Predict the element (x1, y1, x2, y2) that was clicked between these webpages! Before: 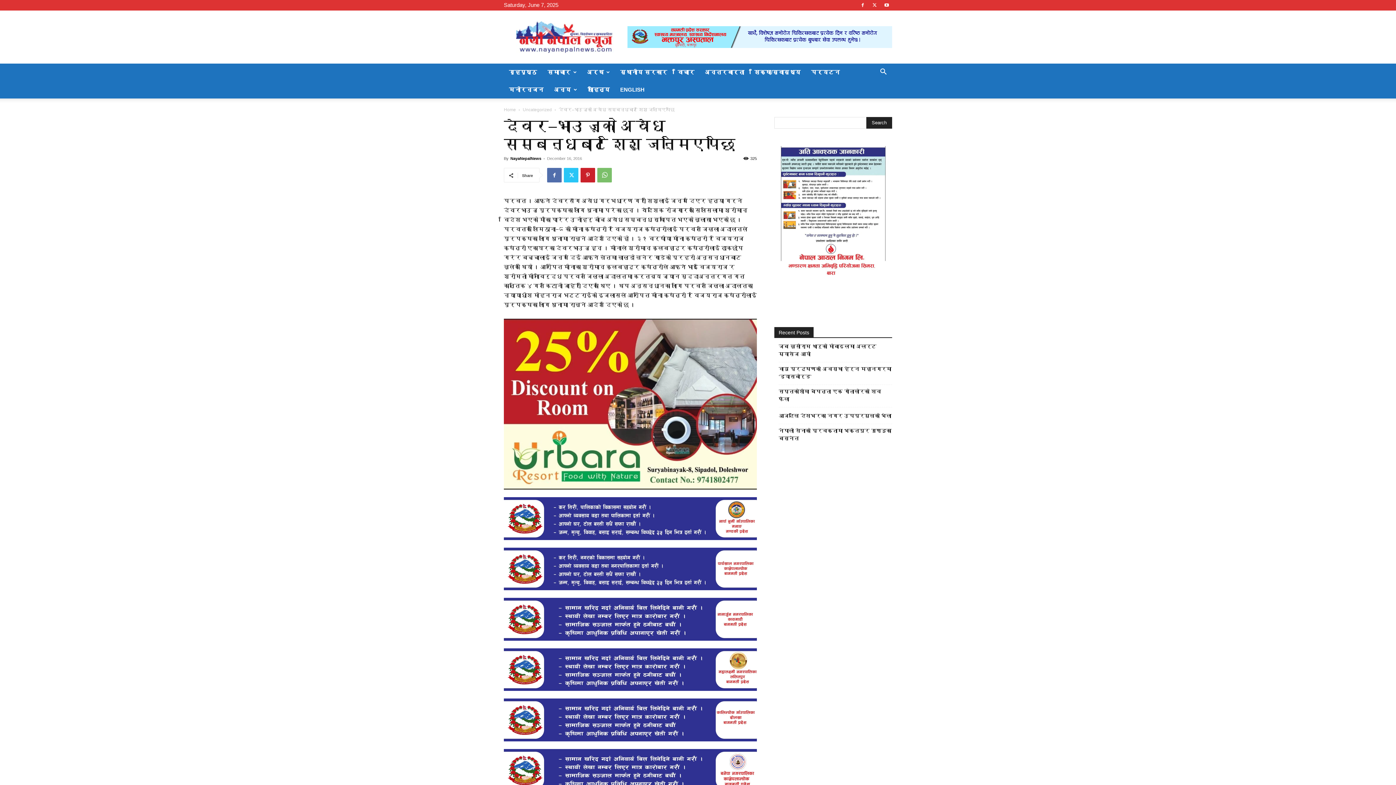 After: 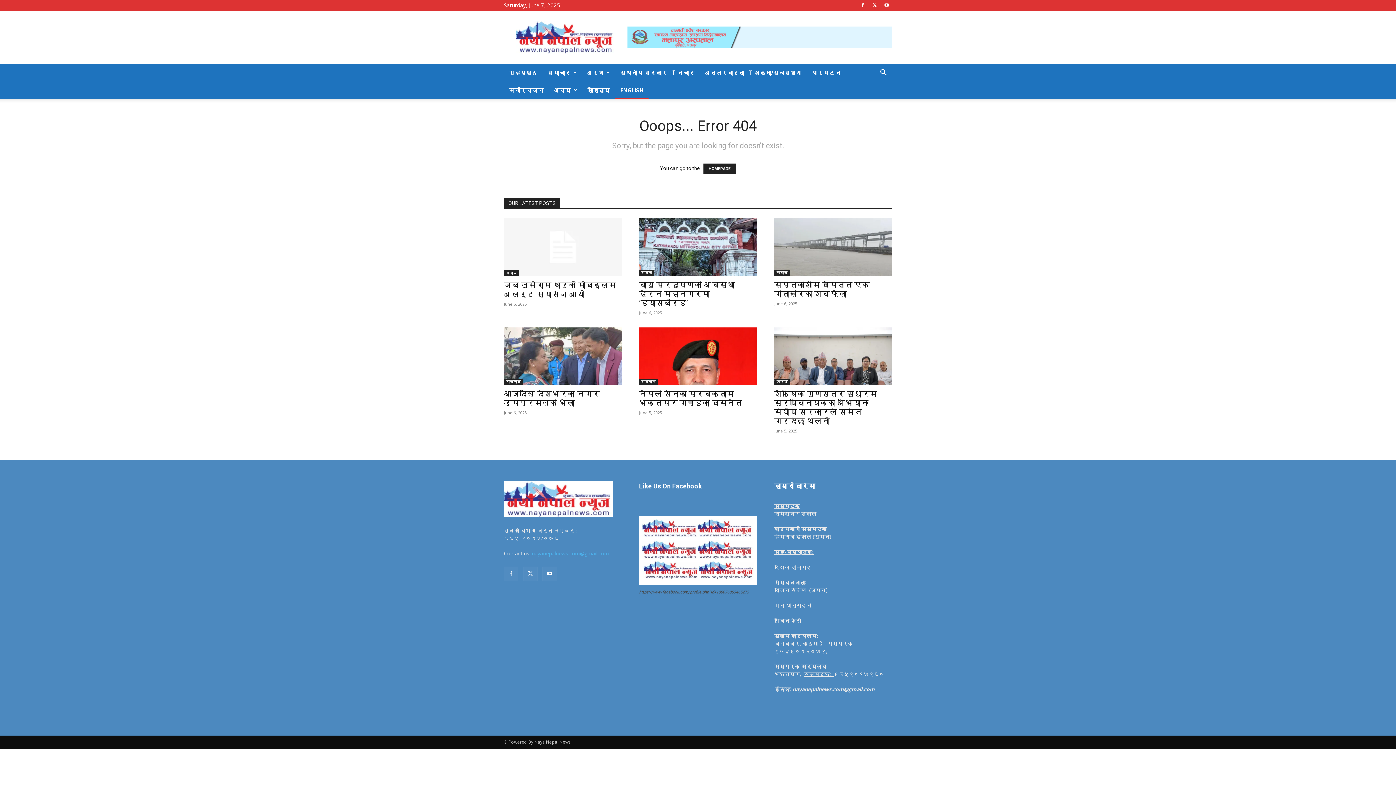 Action: label: ENGLISH bbox: (615, 81, 649, 98)